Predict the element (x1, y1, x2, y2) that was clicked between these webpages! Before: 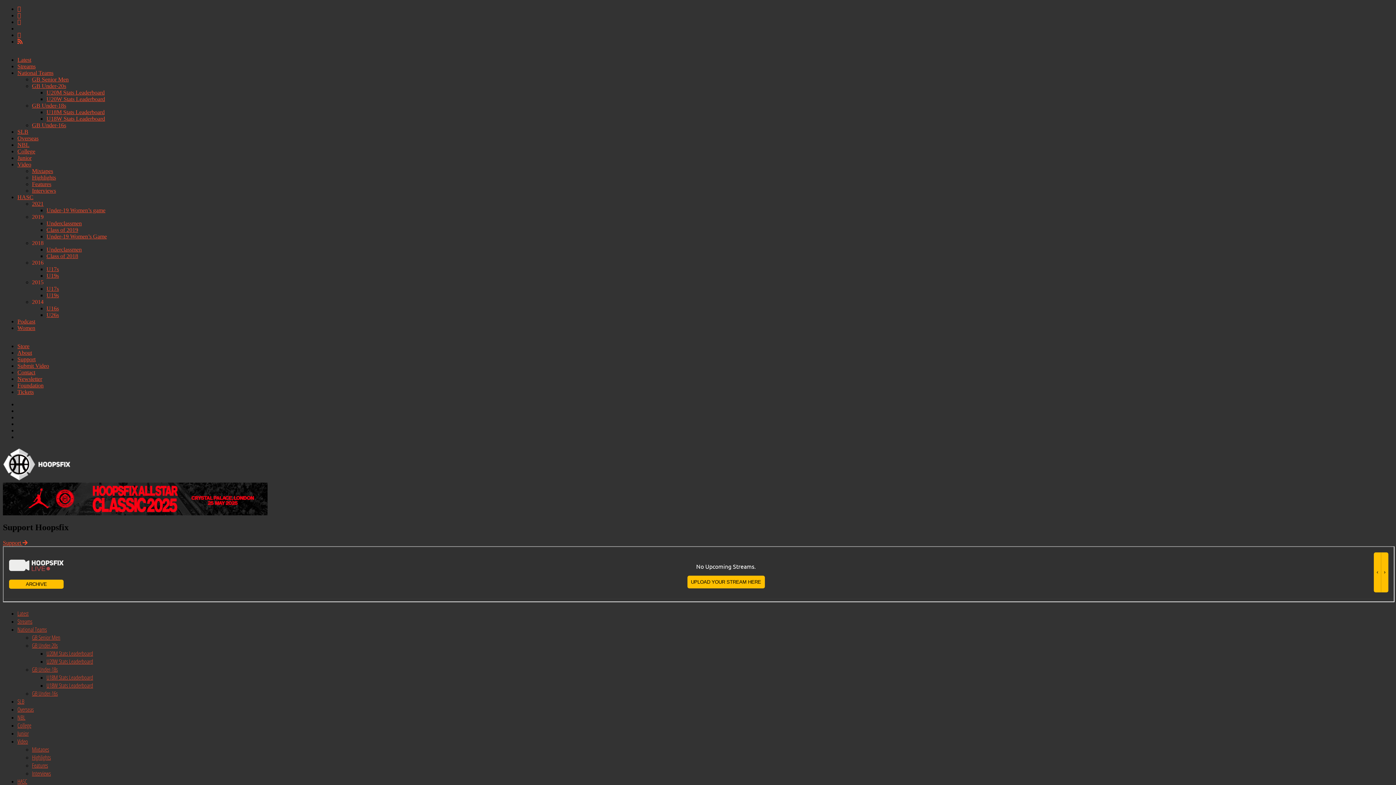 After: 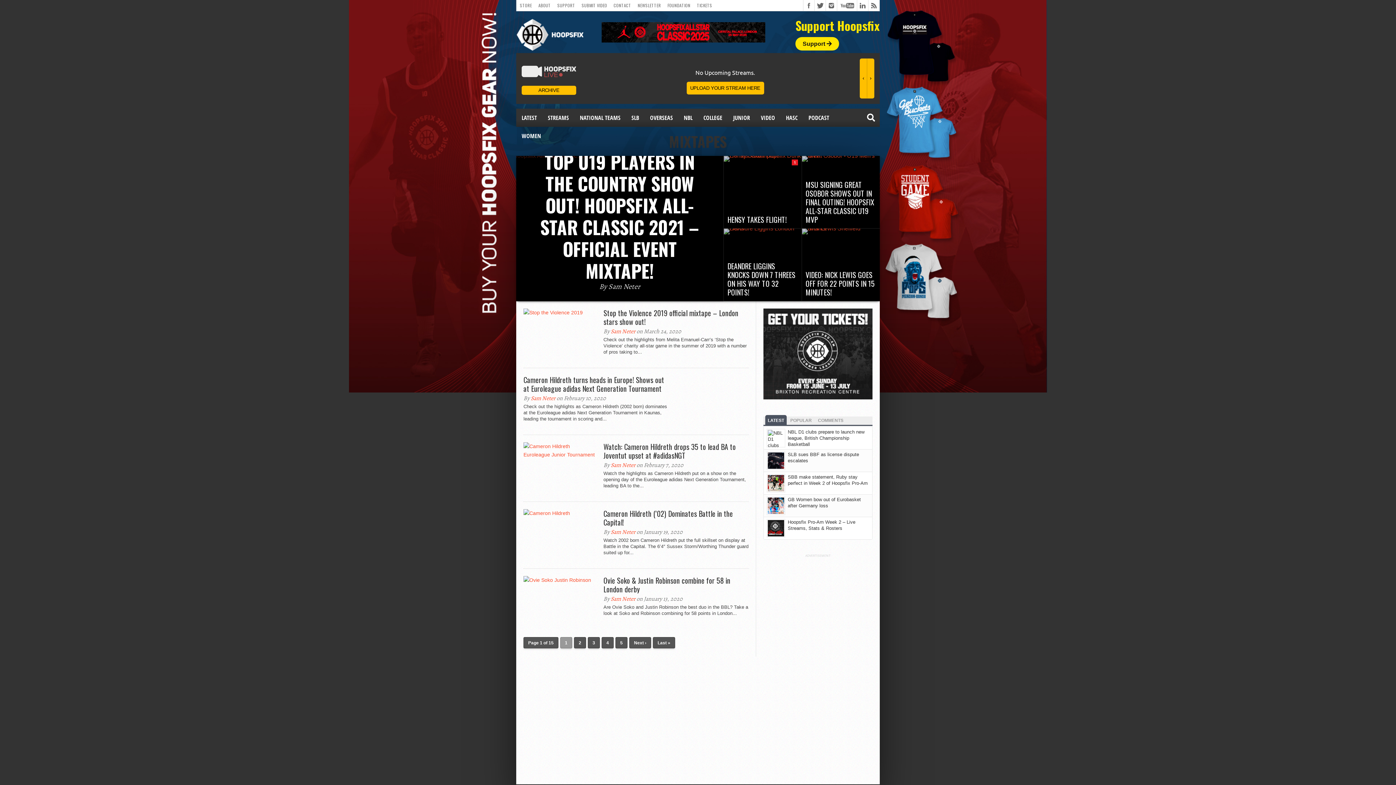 Action: bbox: (32, 745, 49, 753) label: Mixtapes